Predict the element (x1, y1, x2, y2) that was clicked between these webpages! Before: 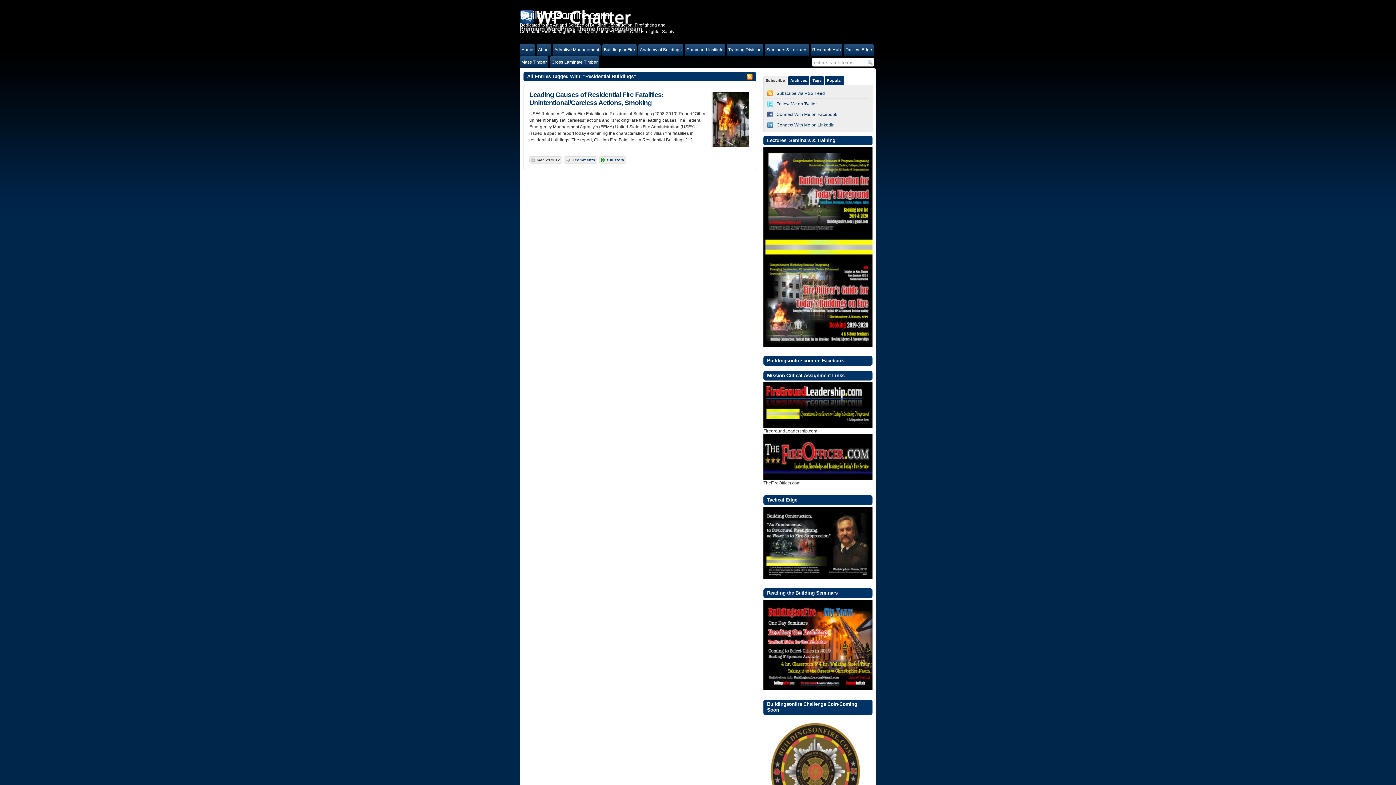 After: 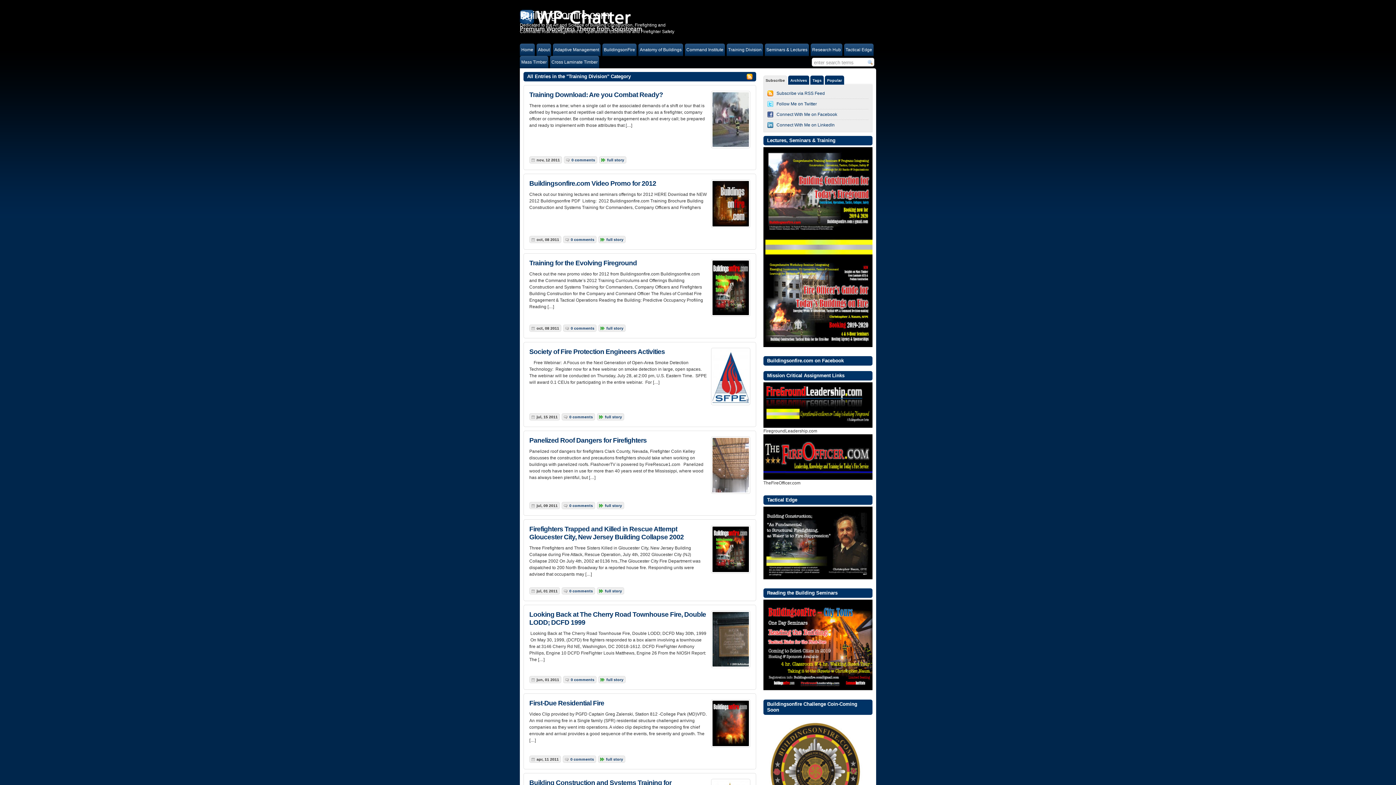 Action: label: Training Division bbox: (726, 43, 763, 56)